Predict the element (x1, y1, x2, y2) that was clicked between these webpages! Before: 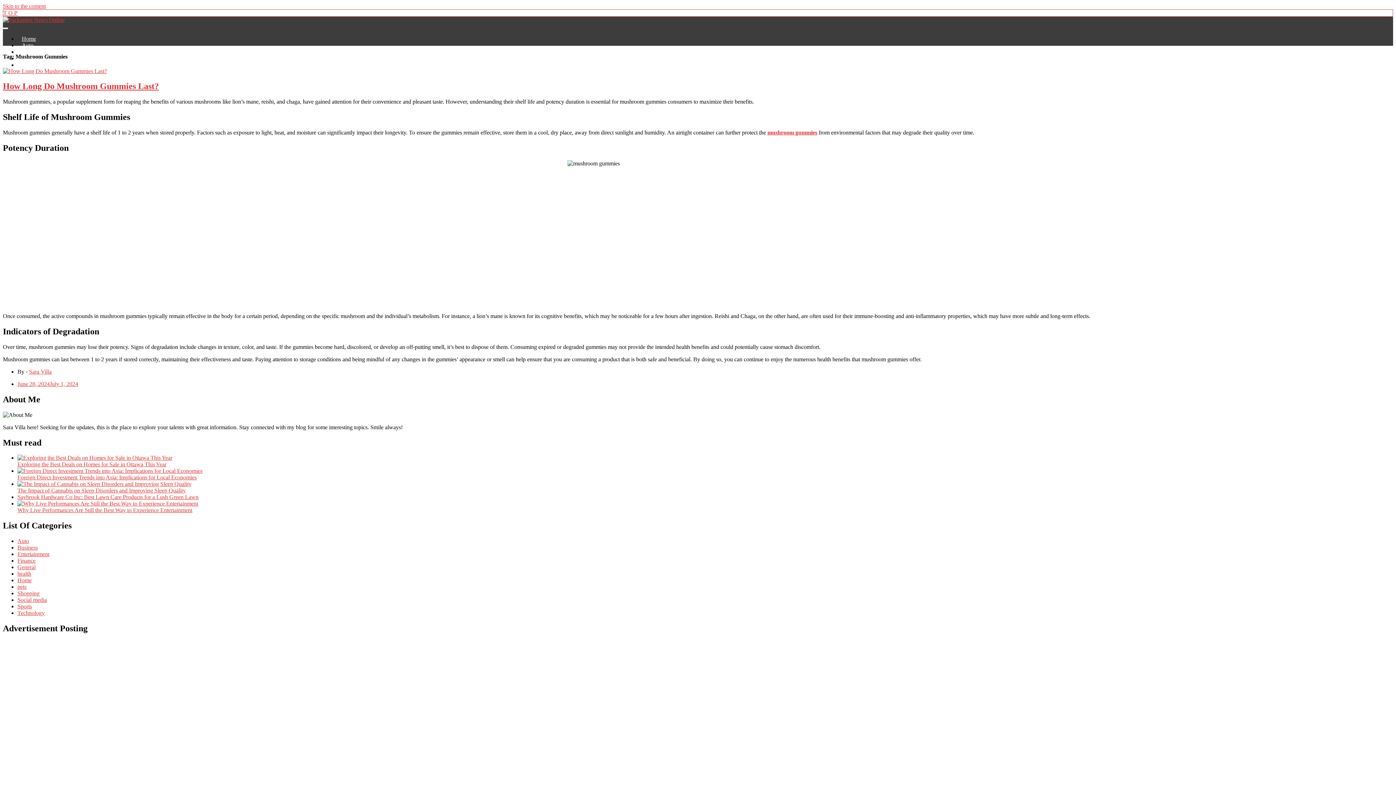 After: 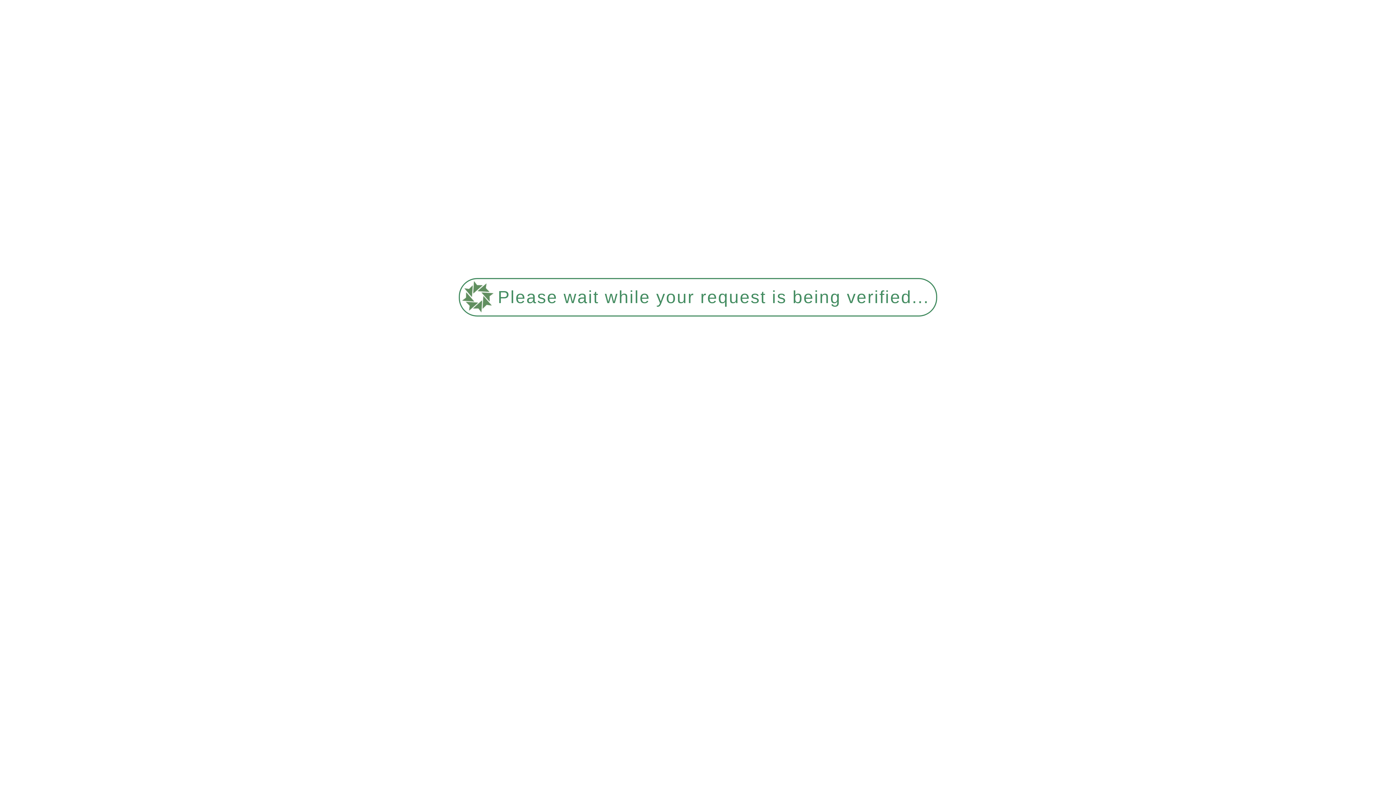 Action: bbox: (17, 474, 196, 480) label: Foreign Direct Investment Trends into Asia: Implications for Local Economies